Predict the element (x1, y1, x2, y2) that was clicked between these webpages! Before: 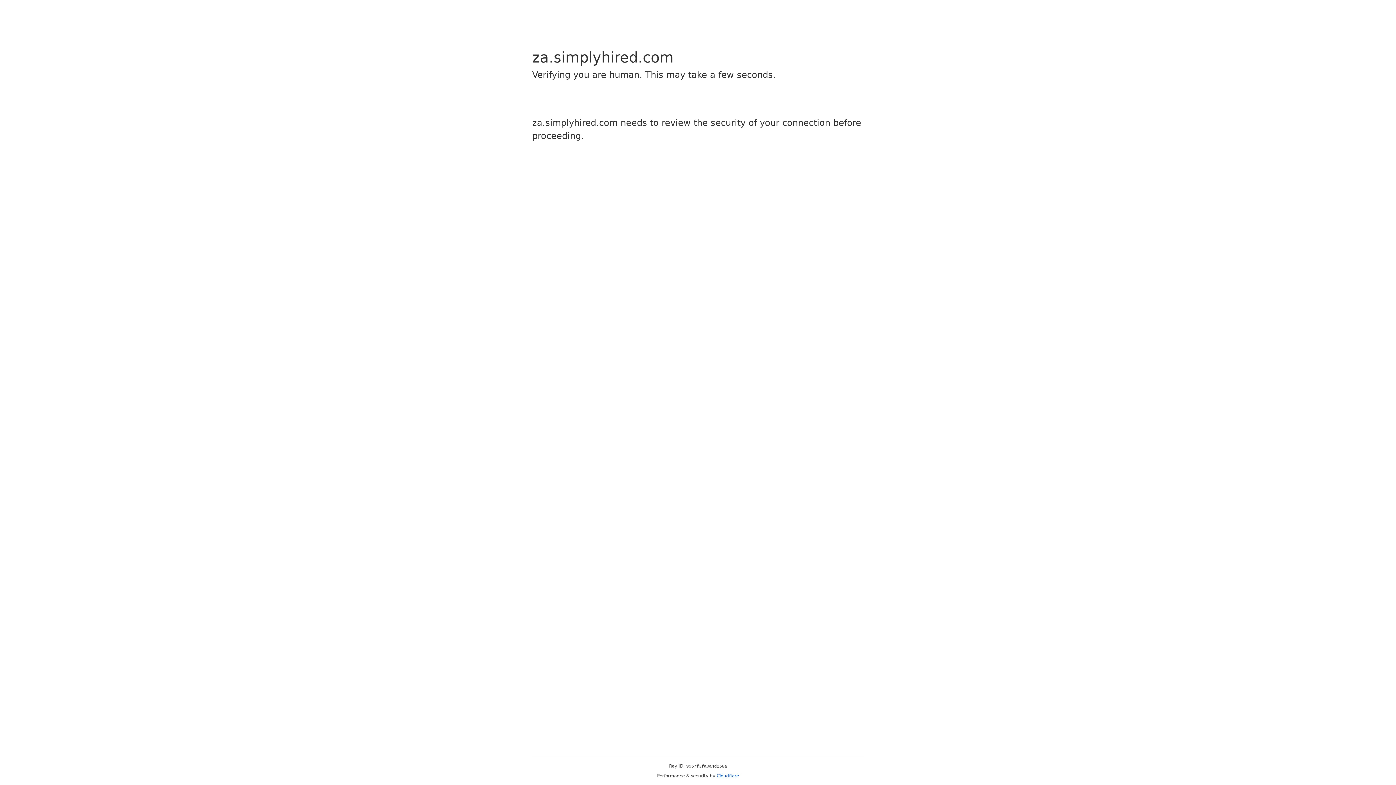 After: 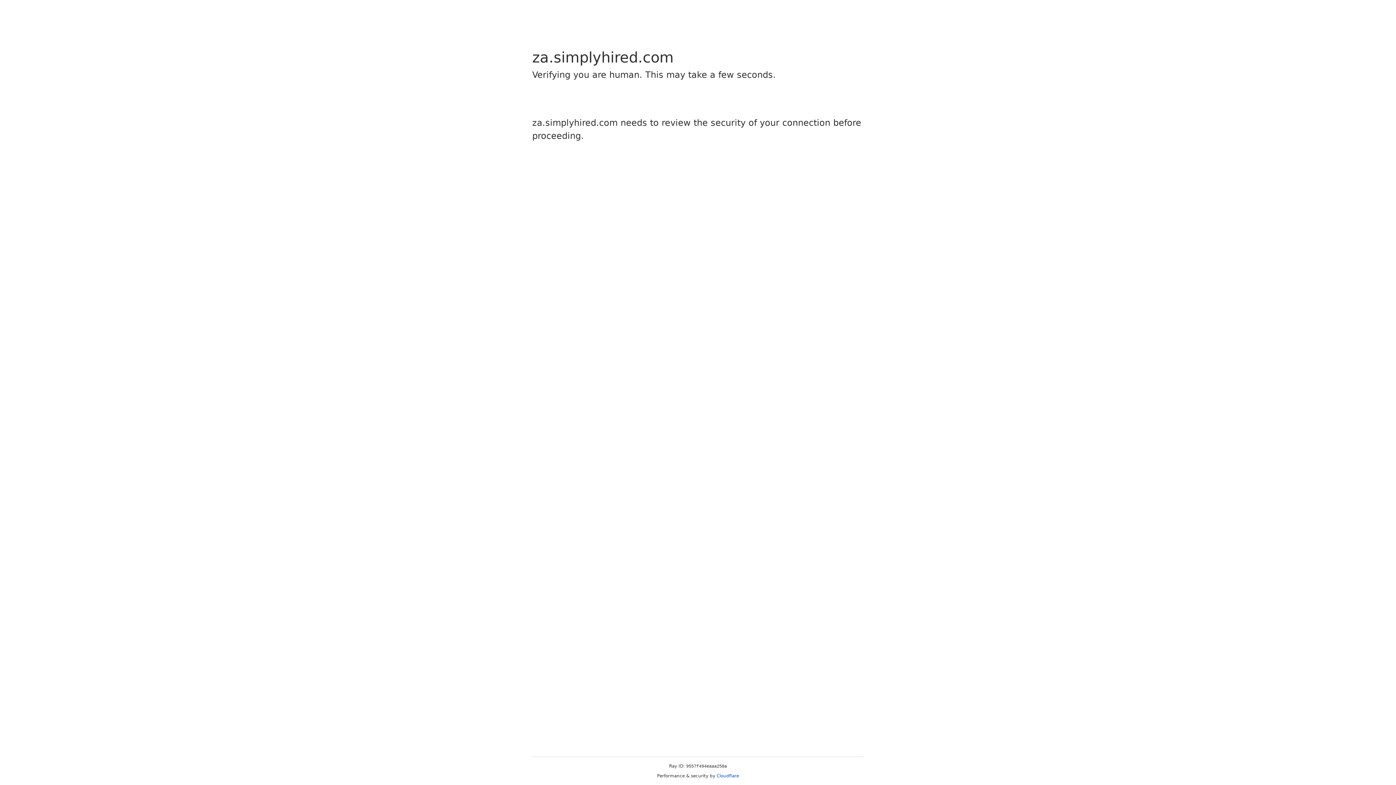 Action: label: Cloudflare bbox: (716, 773, 739, 778)